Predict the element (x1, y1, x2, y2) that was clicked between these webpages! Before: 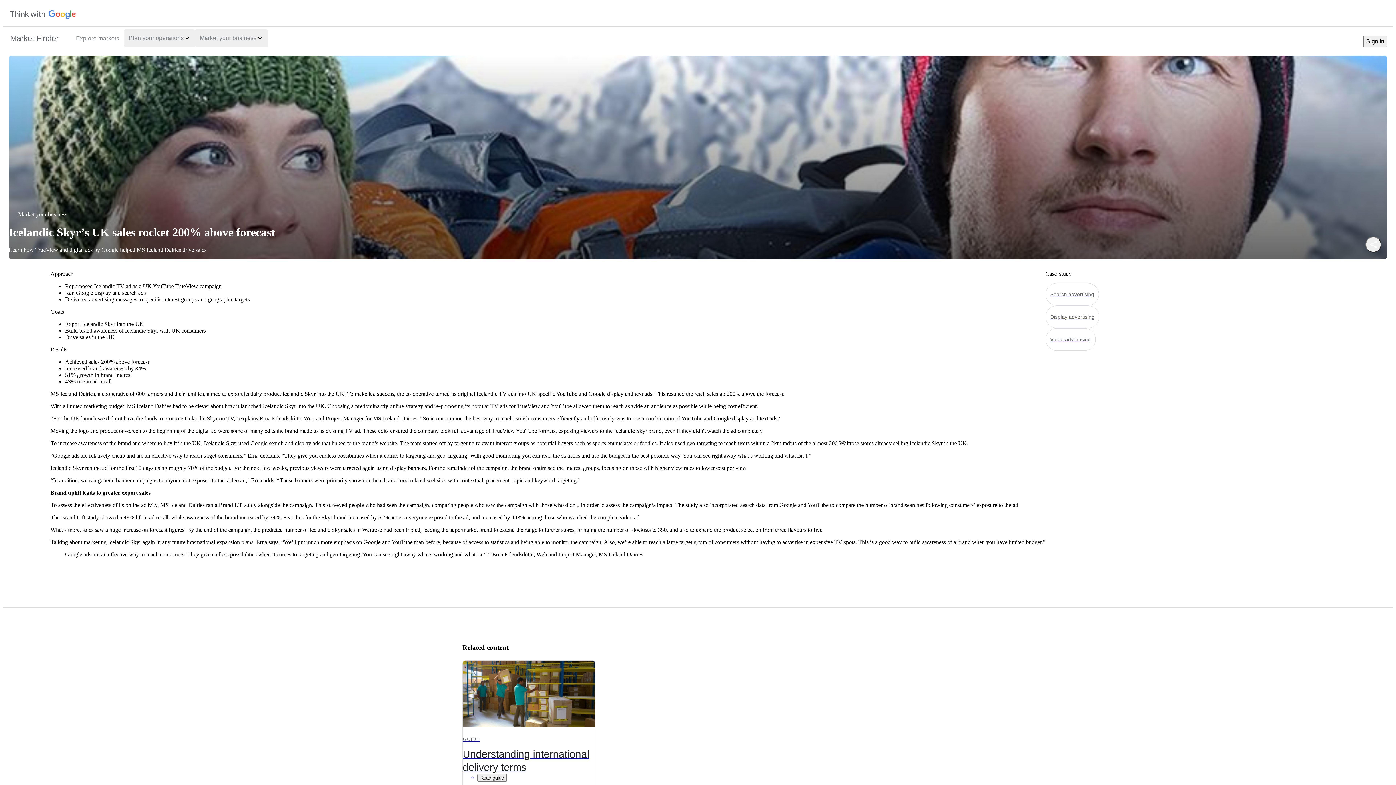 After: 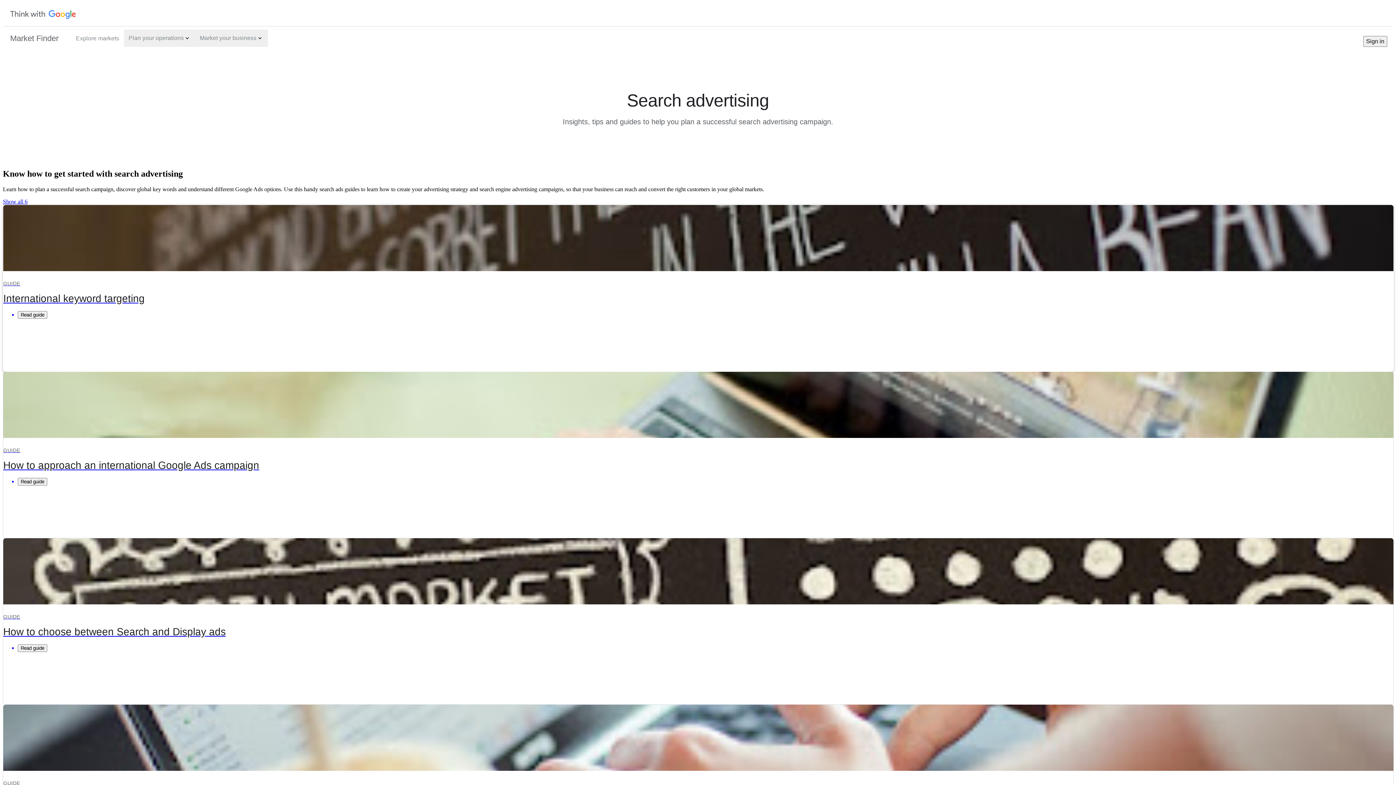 Action: label: Search advertising bbox: (1045, 283, 1393, 305)